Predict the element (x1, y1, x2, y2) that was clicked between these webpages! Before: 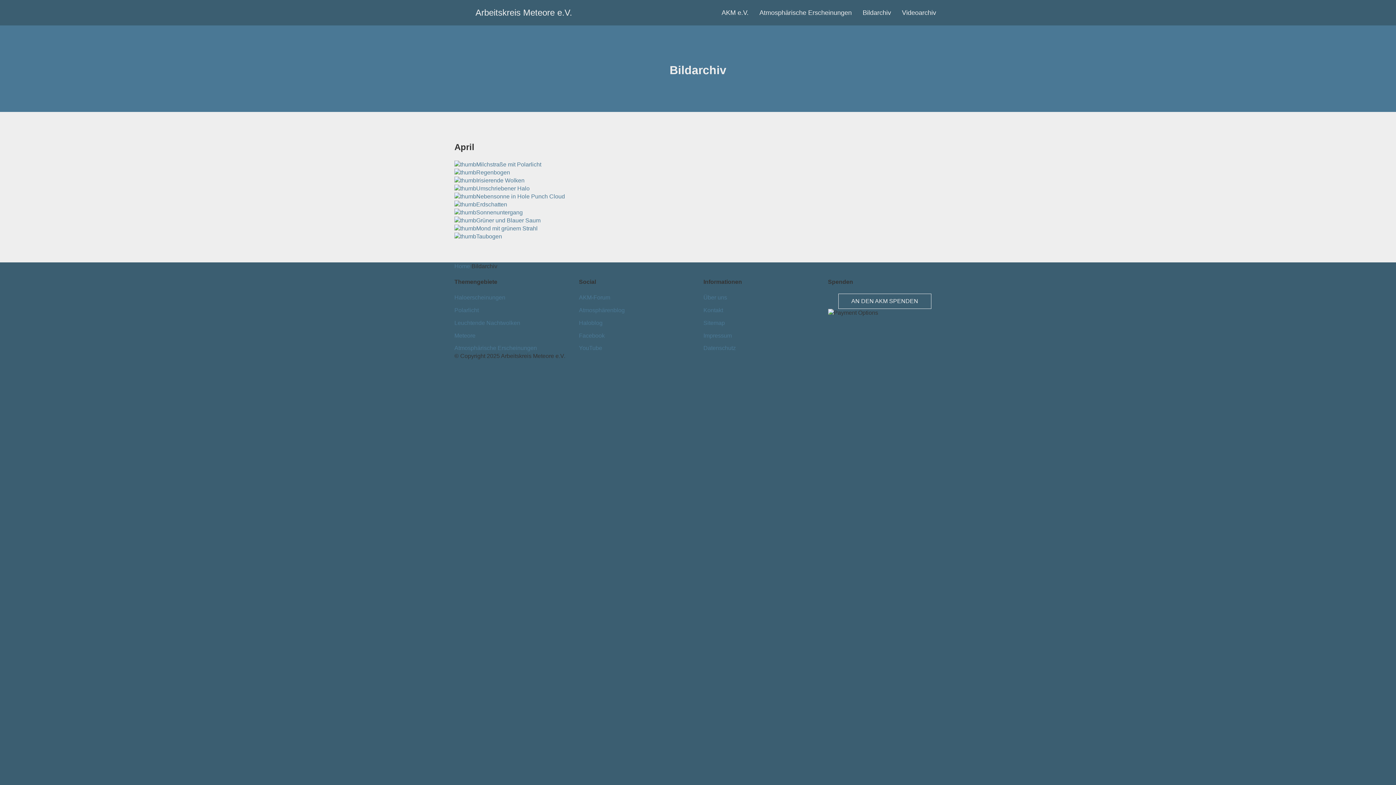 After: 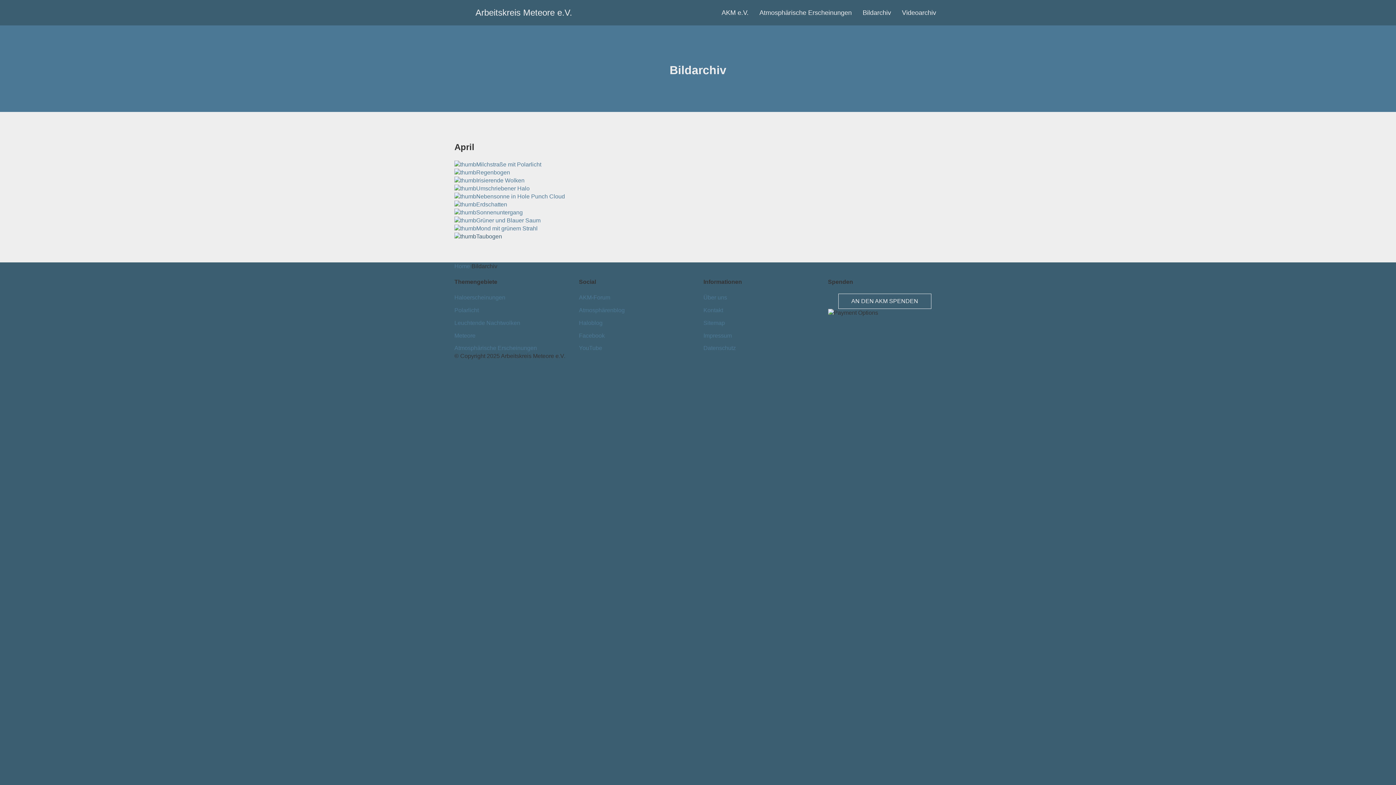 Action: bbox: (454, 233, 502, 239) label: Taubogen